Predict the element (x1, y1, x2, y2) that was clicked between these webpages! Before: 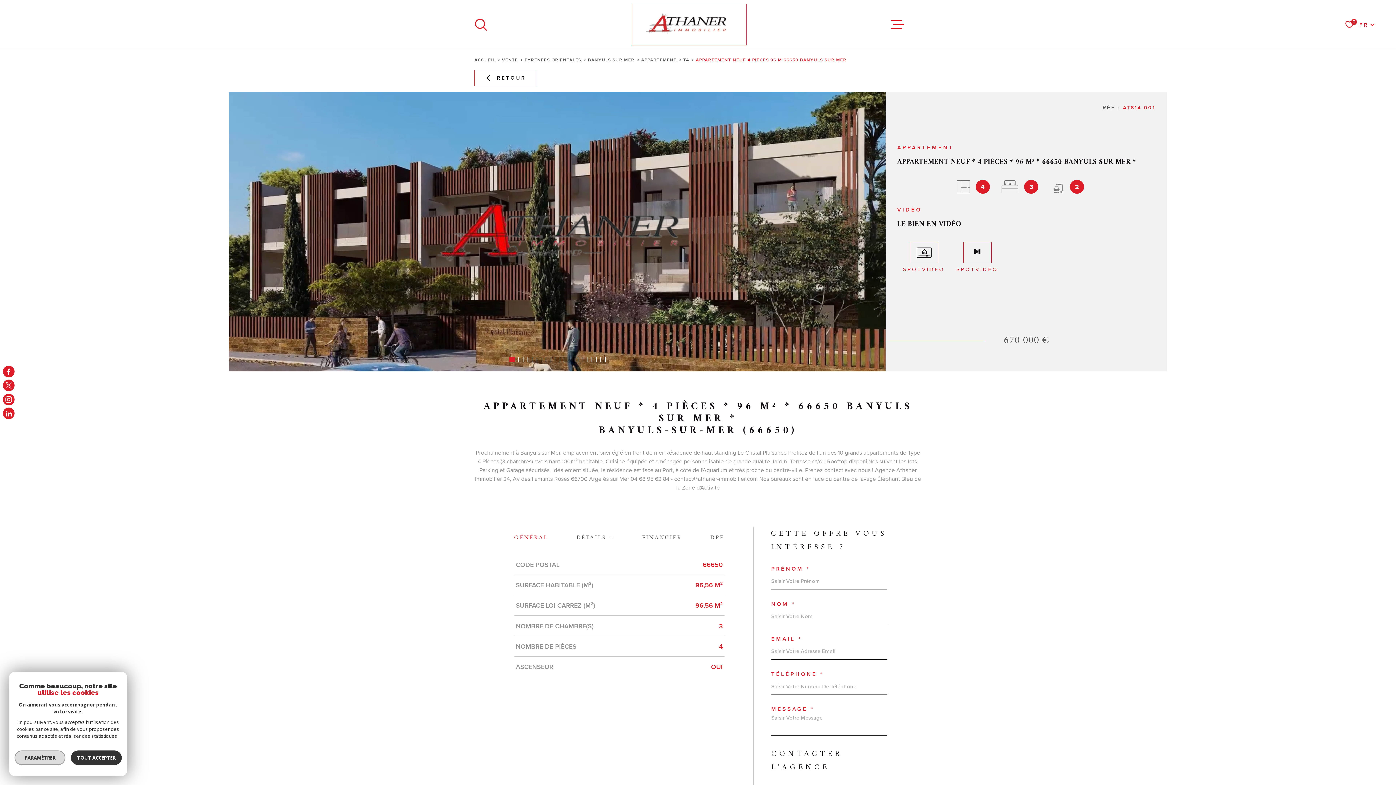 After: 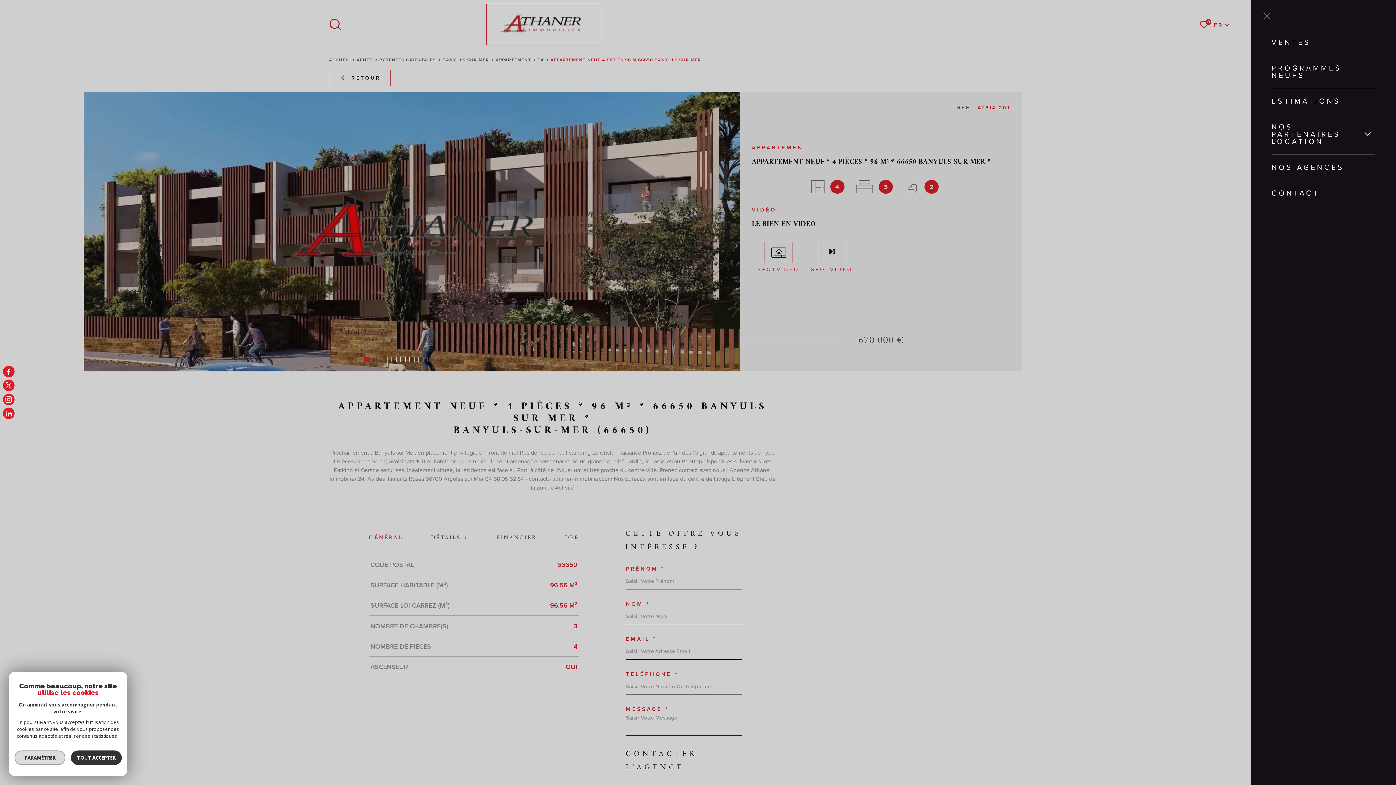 Action: label: Ouvrir le menu bbox: (891, 18, 904, 31)